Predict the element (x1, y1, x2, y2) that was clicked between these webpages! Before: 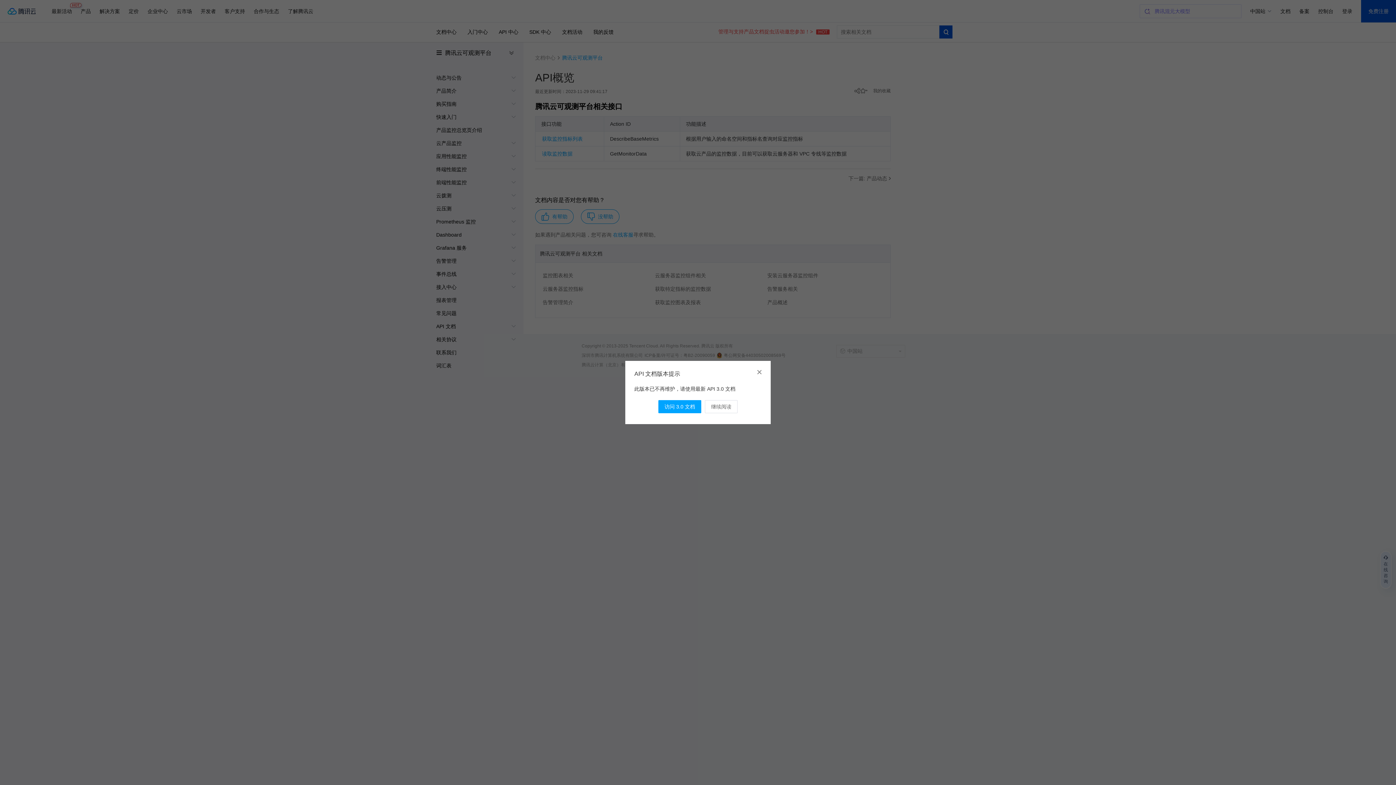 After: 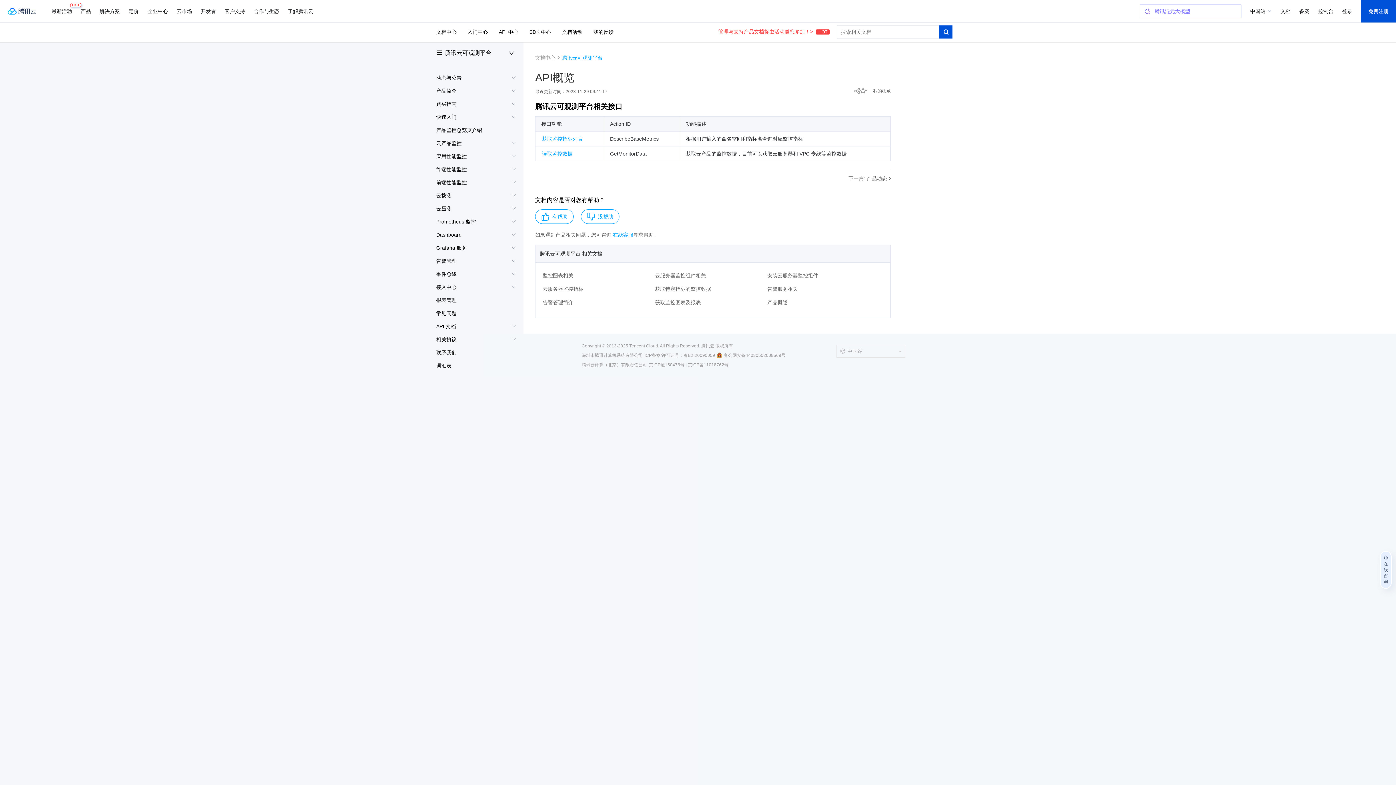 Action: bbox: (705, 400, 737, 413) label: 继续阅读